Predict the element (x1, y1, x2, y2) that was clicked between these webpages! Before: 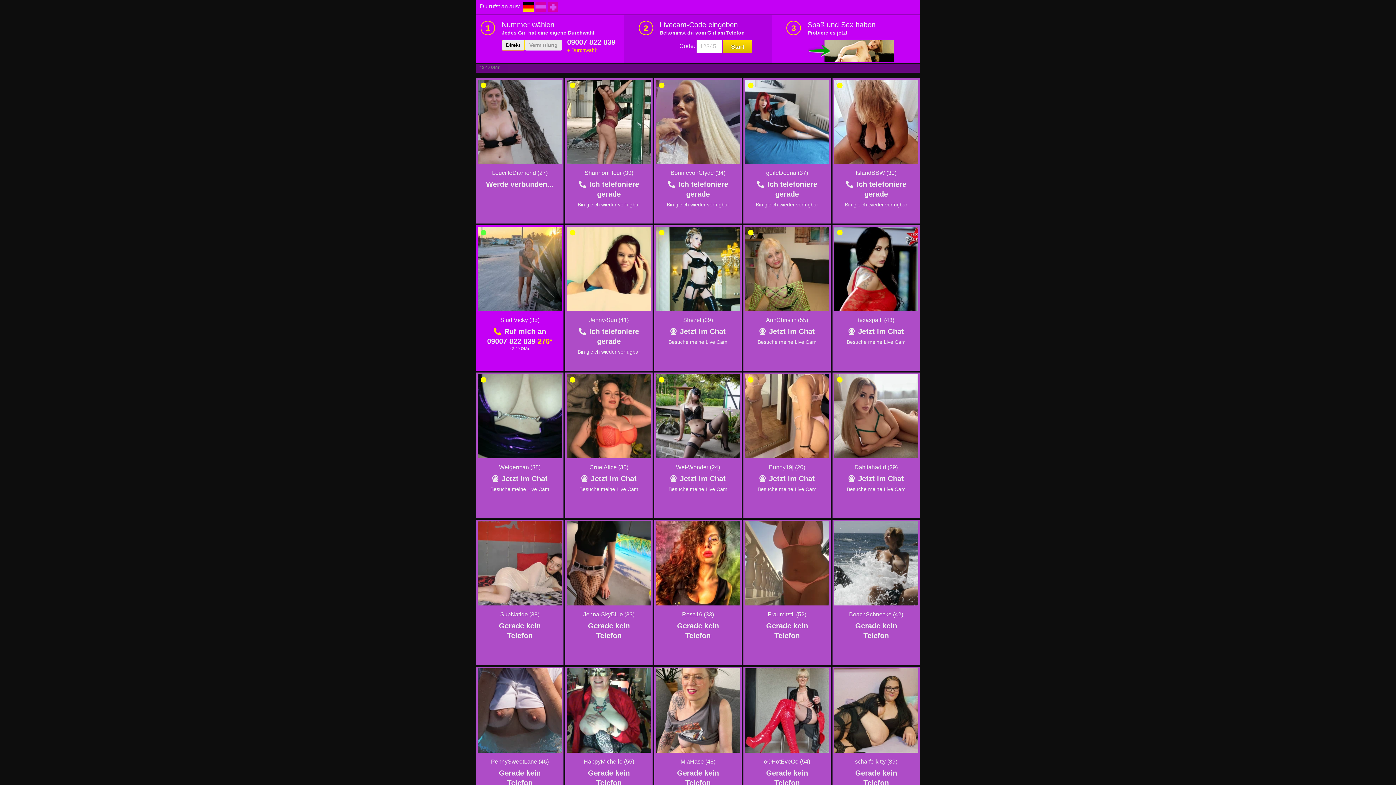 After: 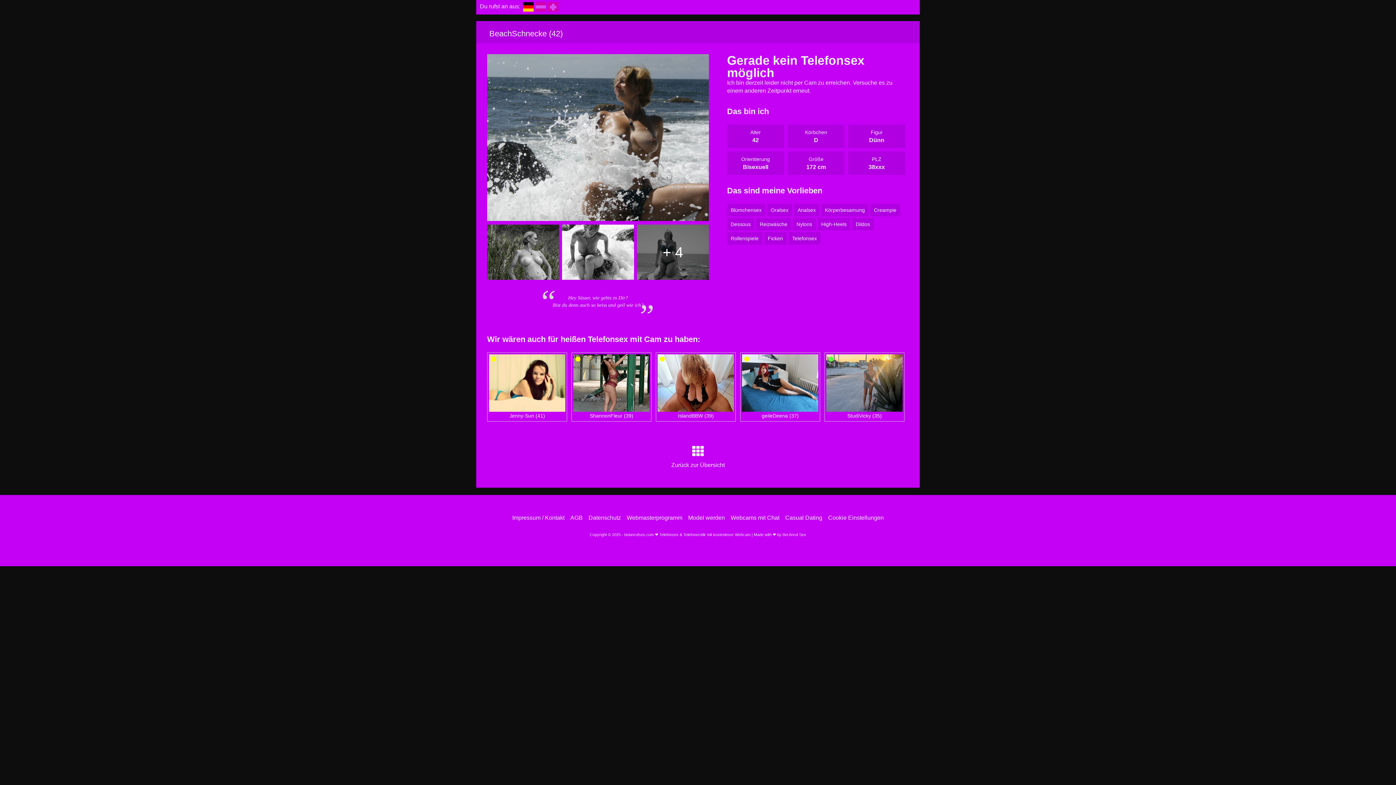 Action: label: BeachSchnecke (42) bbox: (849, 611, 903, 617)